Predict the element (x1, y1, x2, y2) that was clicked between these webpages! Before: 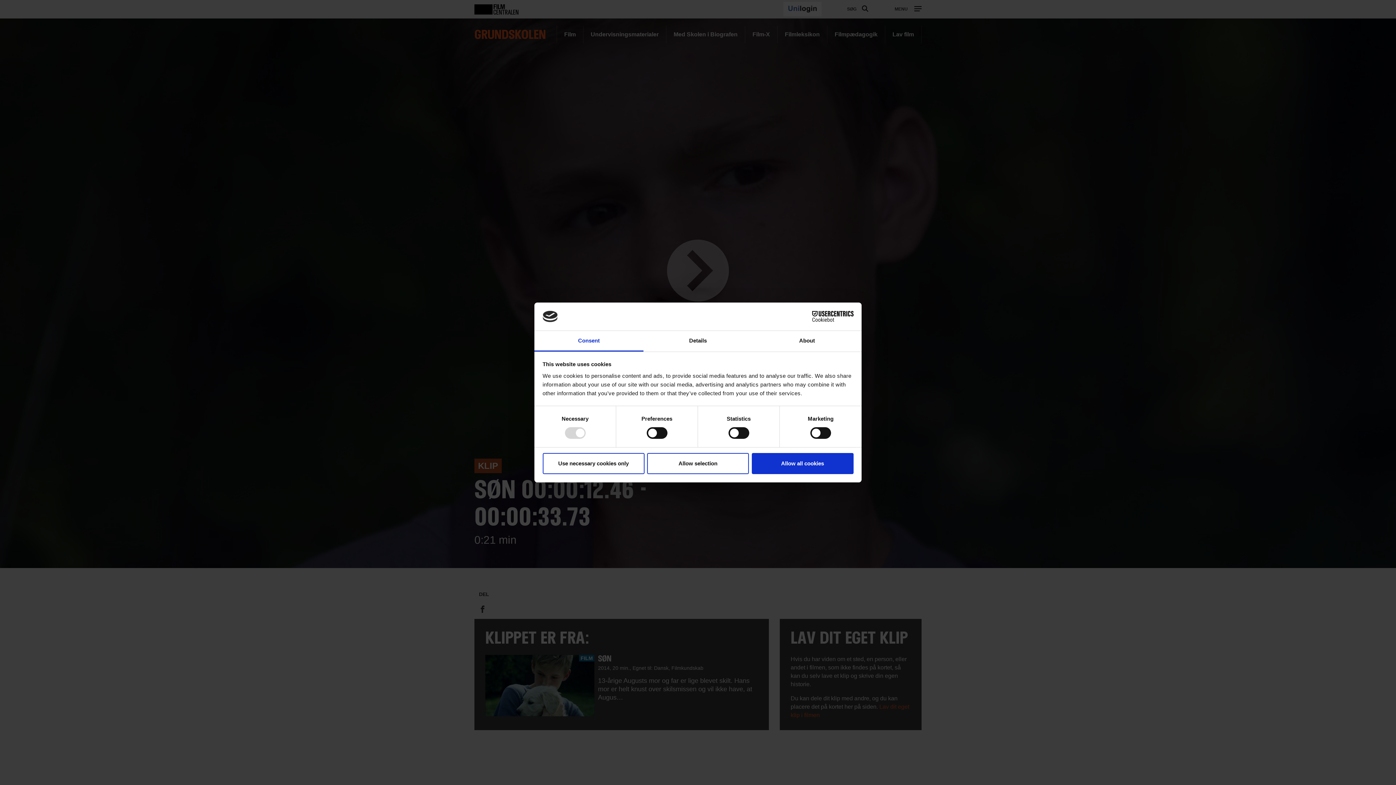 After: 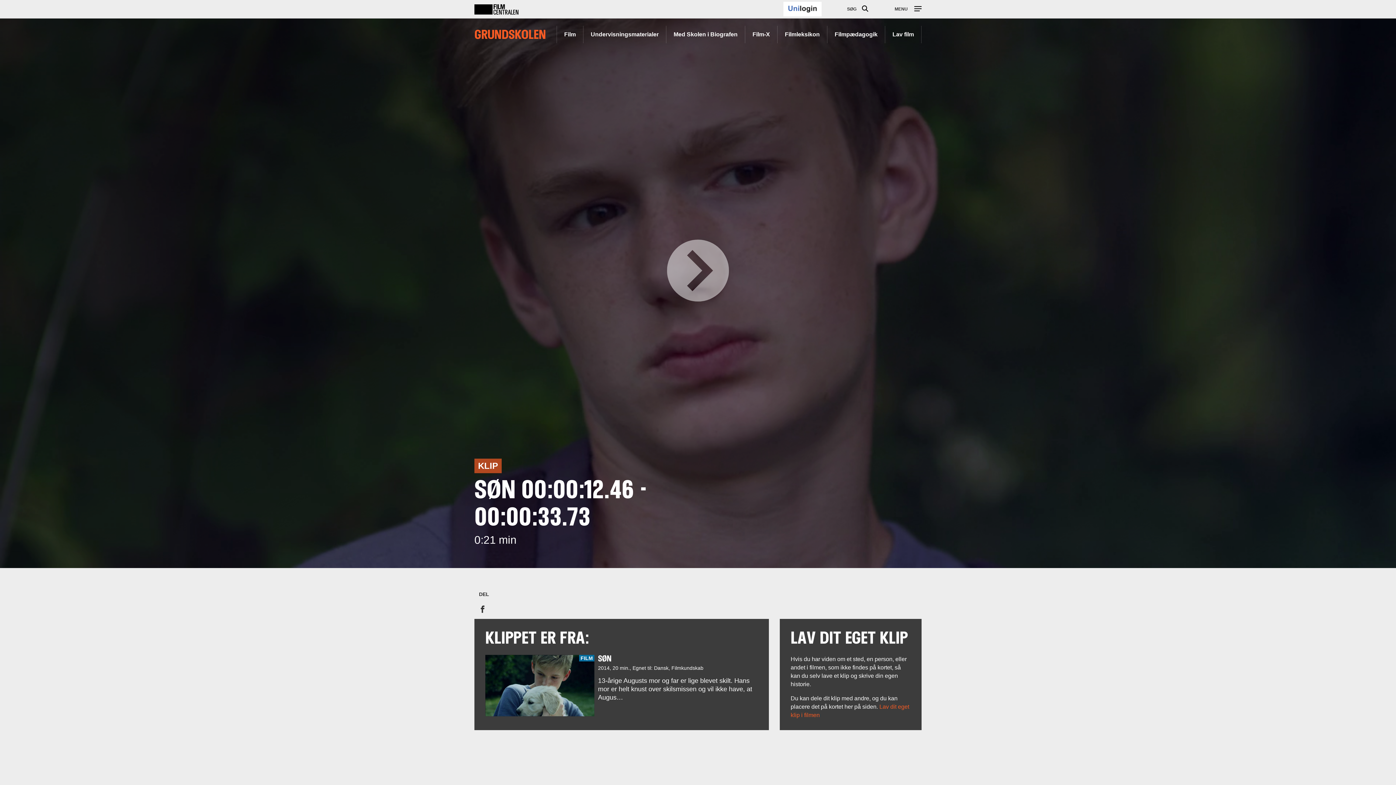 Action: label: Use necessary cookies only bbox: (542, 453, 644, 474)